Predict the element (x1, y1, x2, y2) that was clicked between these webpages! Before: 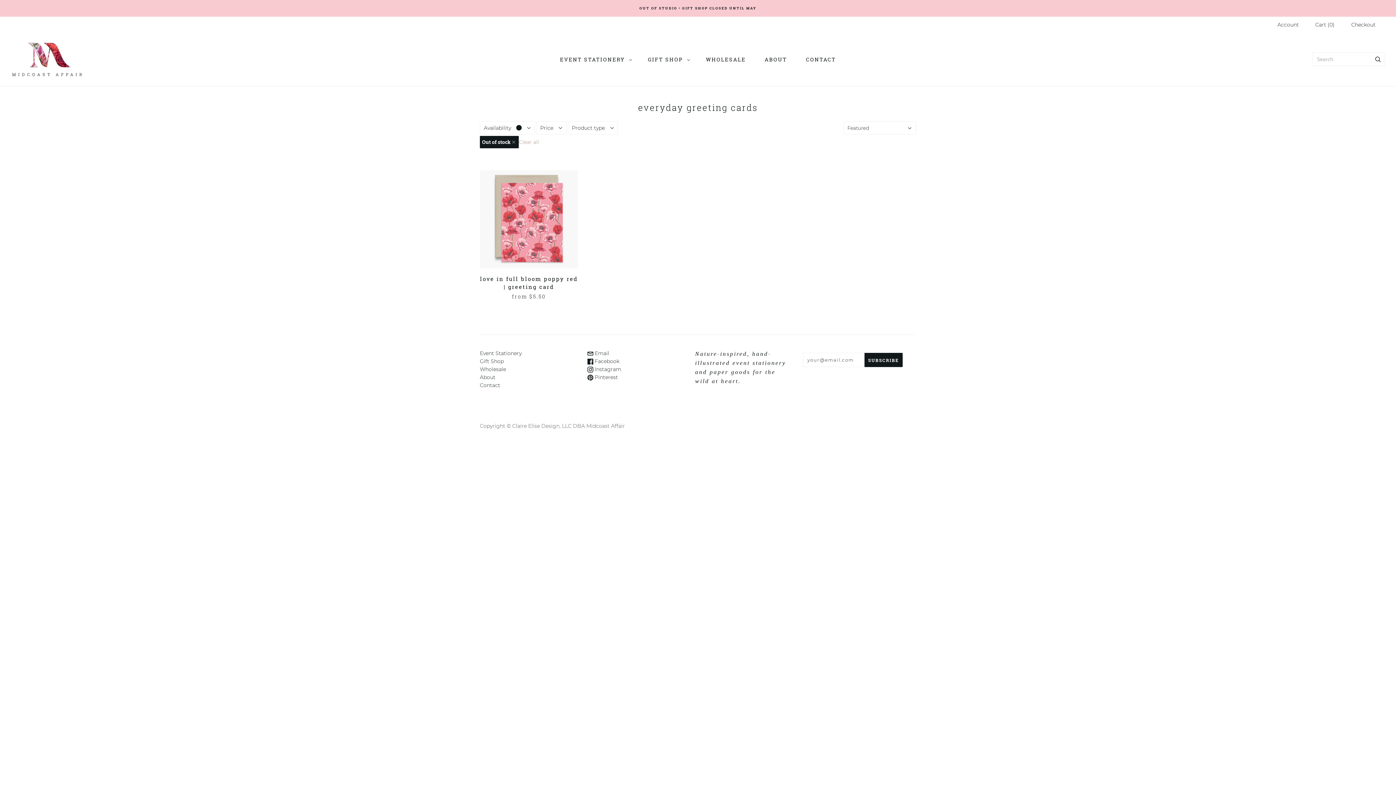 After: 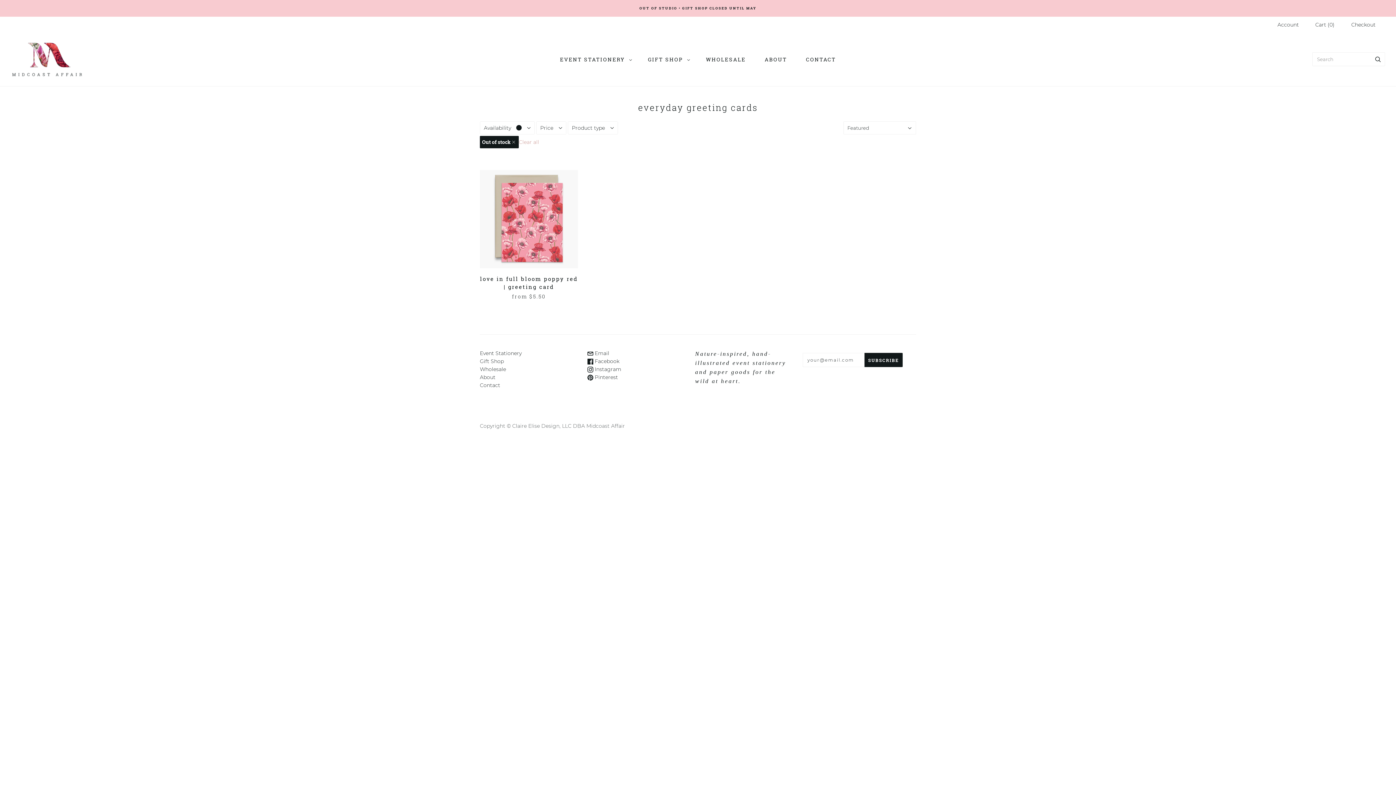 Action: bbox: (587, 358, 619, 364) label:  Facebook